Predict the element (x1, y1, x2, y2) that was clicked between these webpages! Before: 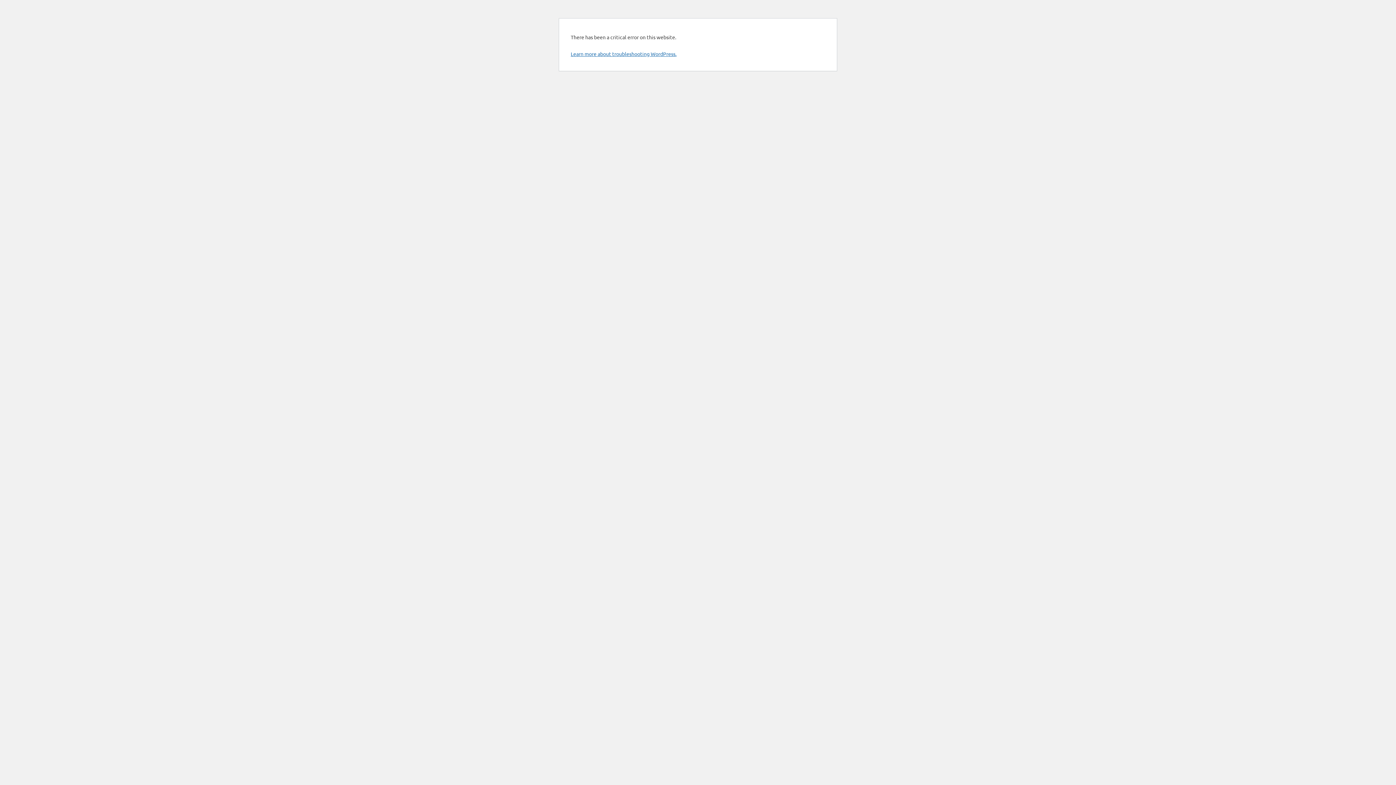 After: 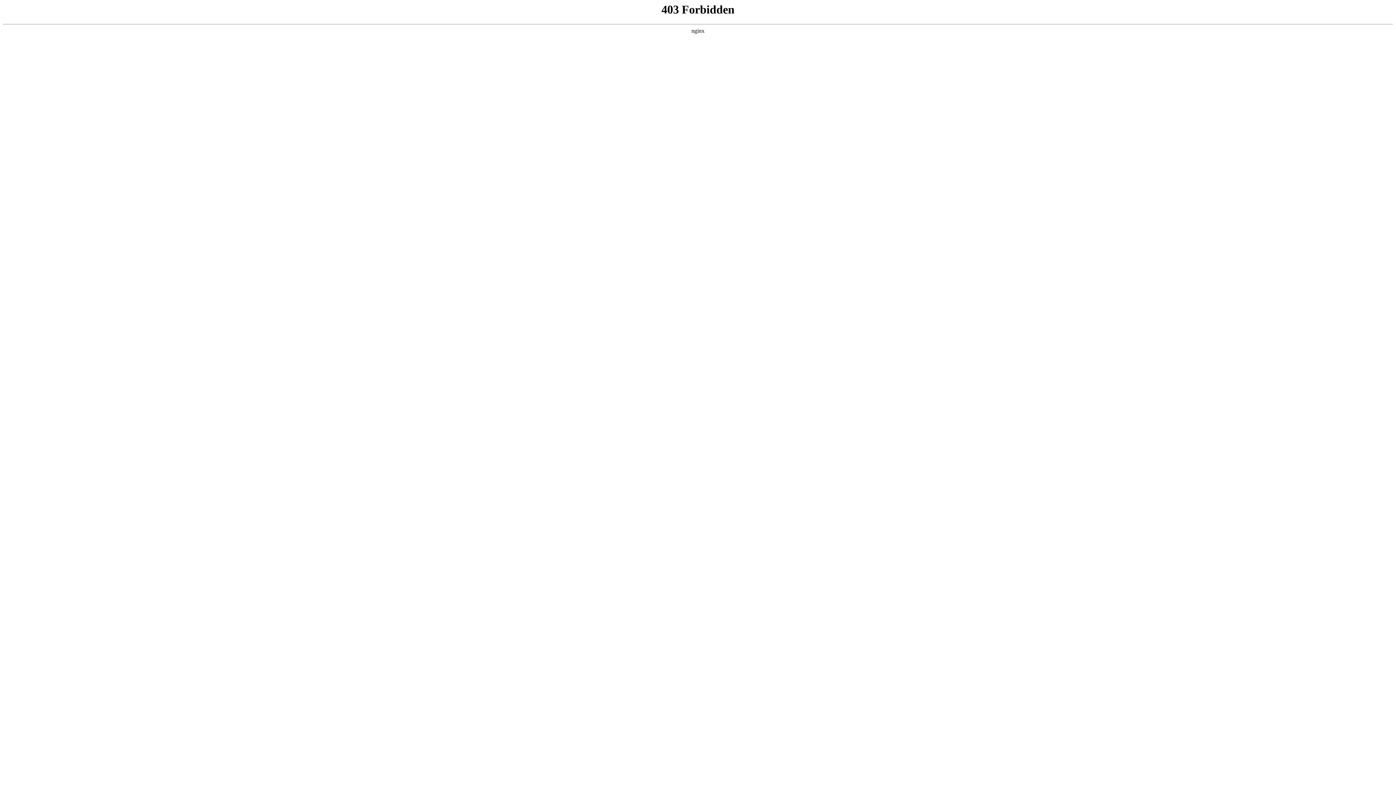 Action: bbox: (570, 50, 676, 57) label: Learn more about troubleshooting WordPress.